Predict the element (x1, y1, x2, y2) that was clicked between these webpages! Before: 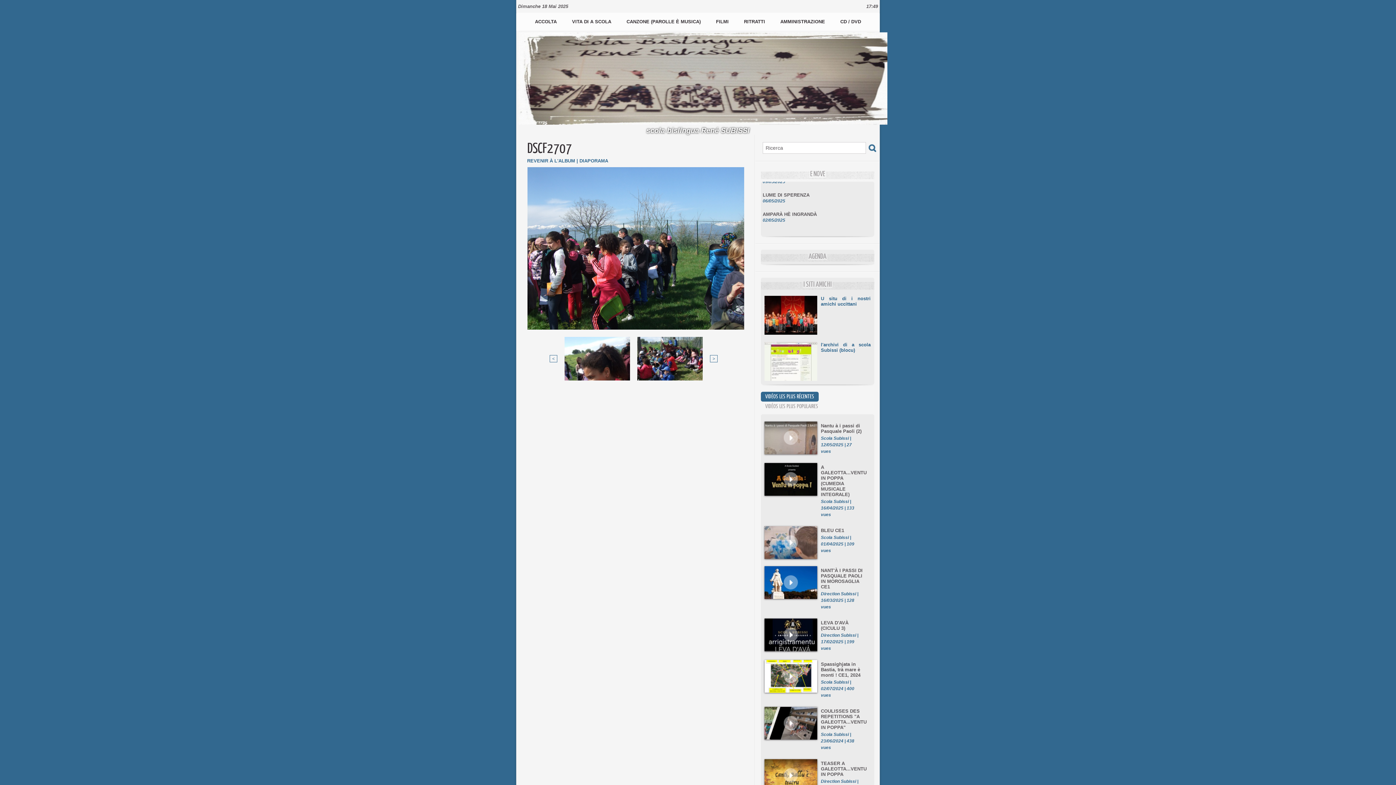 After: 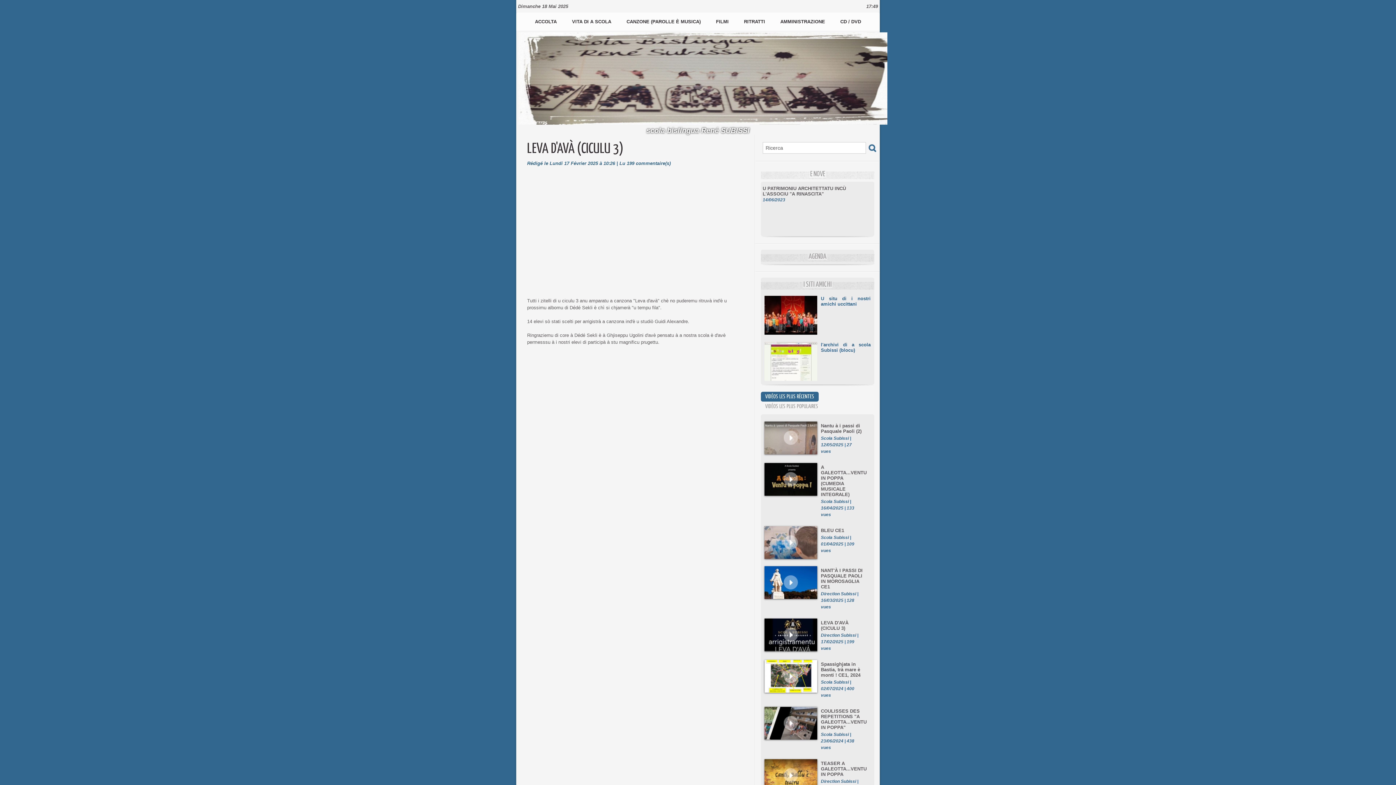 Action: bbox: (764, 618, 817, 651)